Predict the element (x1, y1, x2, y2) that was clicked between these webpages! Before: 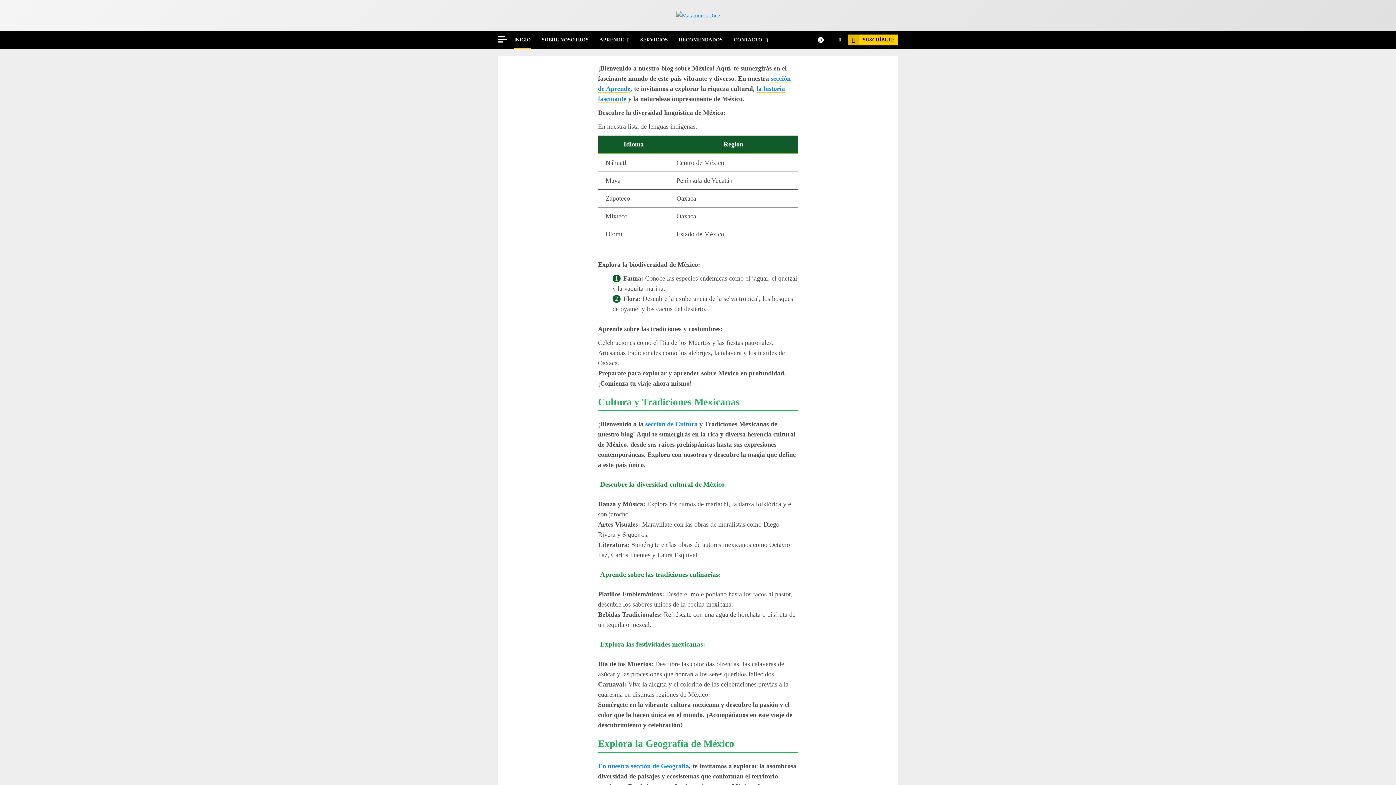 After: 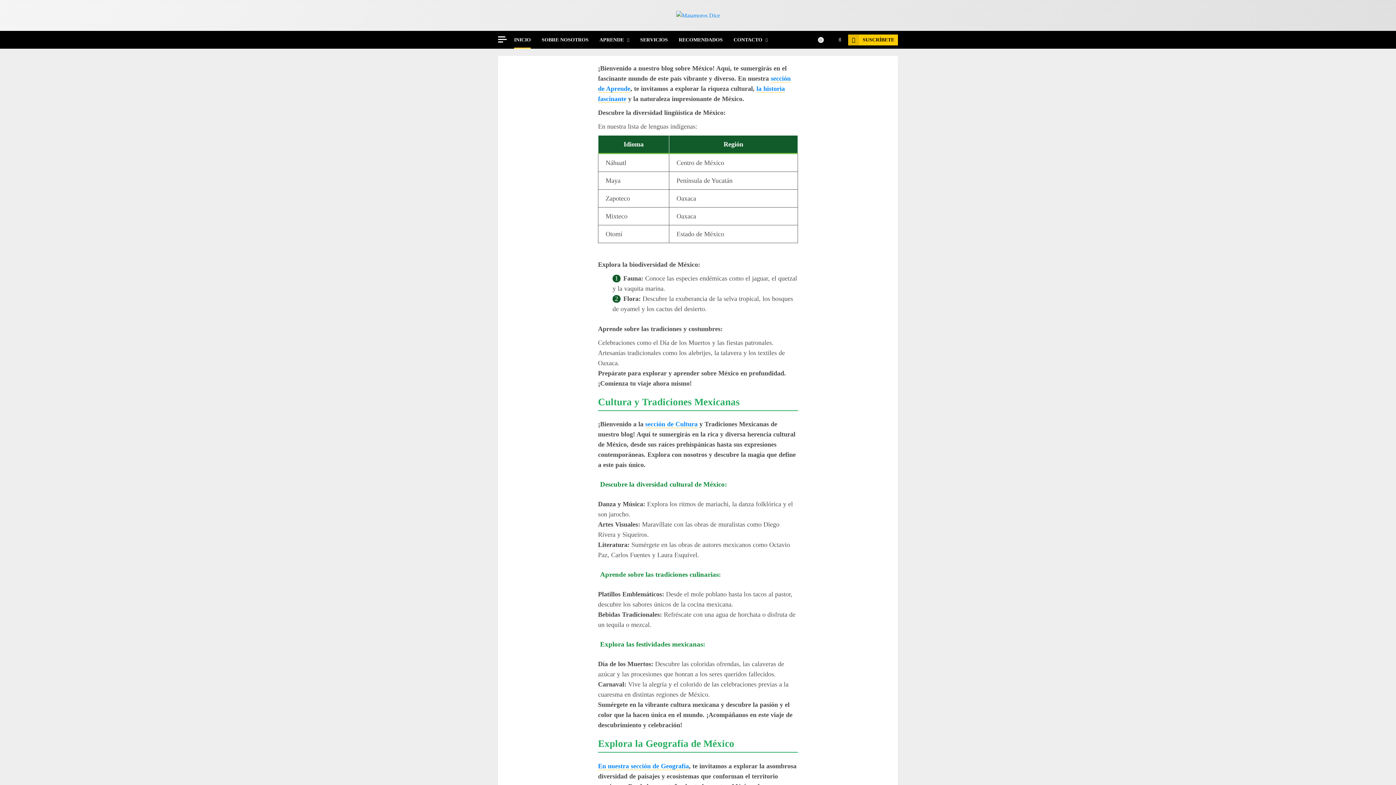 Action: label: APRENDE bbox: (599, 30, 640, 48)